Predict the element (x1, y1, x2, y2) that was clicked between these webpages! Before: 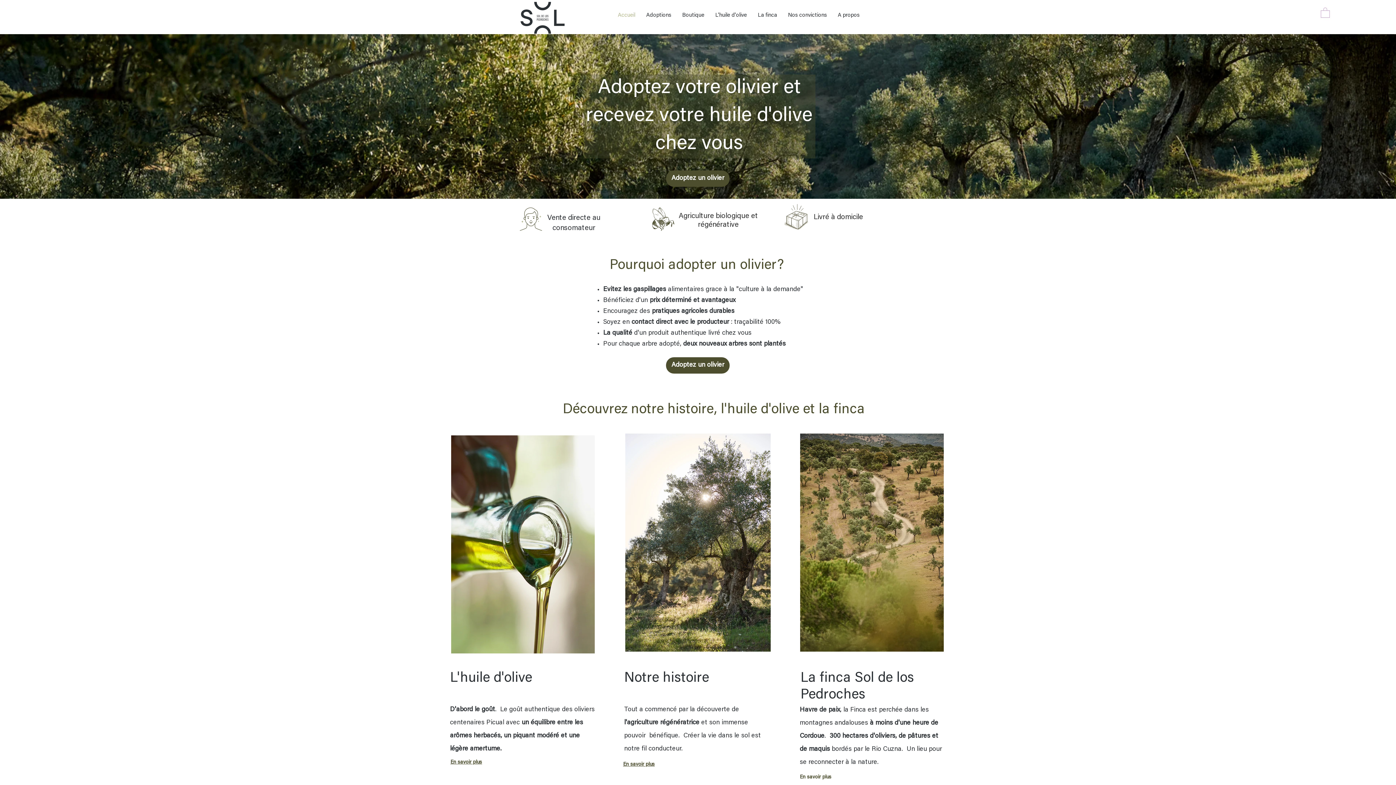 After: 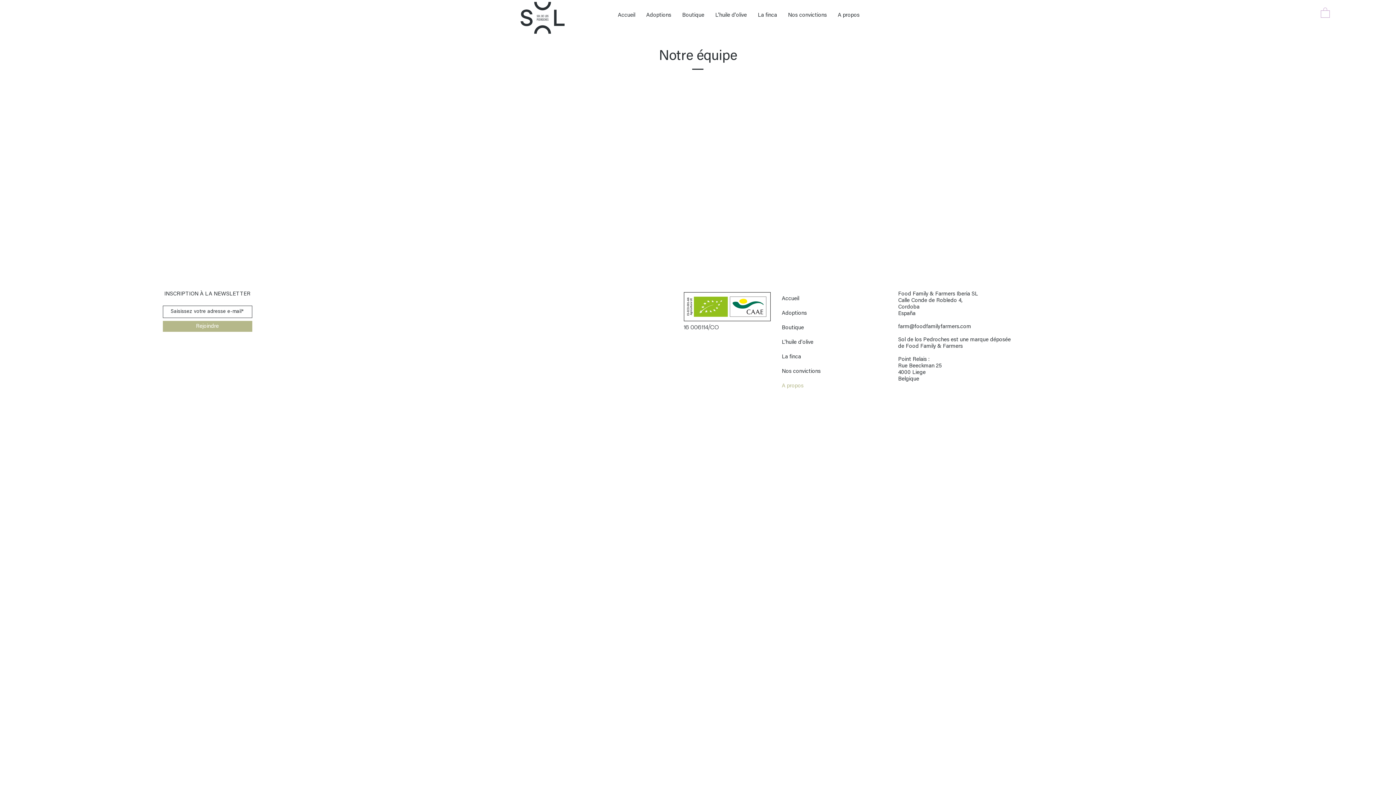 Action: bbox: (800, 433, 944, 652)